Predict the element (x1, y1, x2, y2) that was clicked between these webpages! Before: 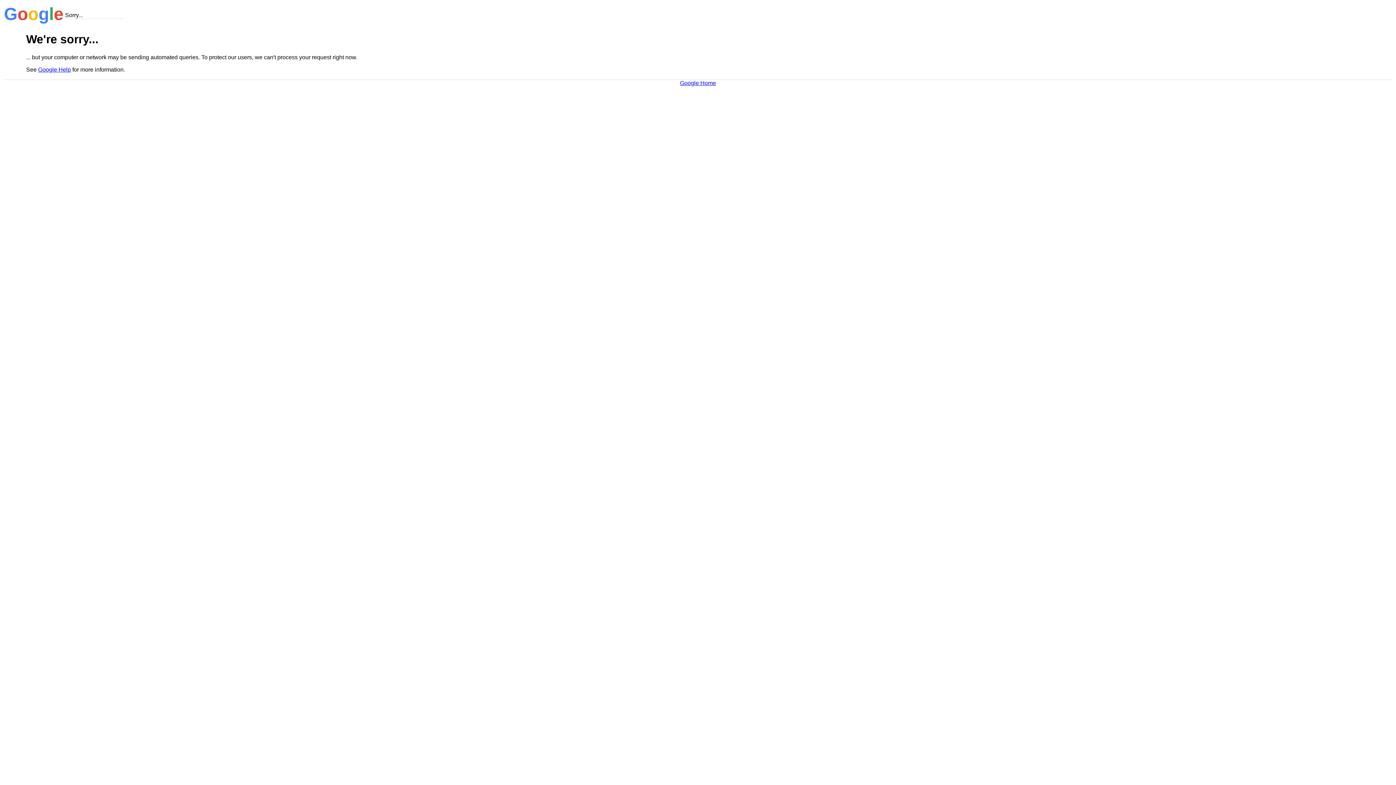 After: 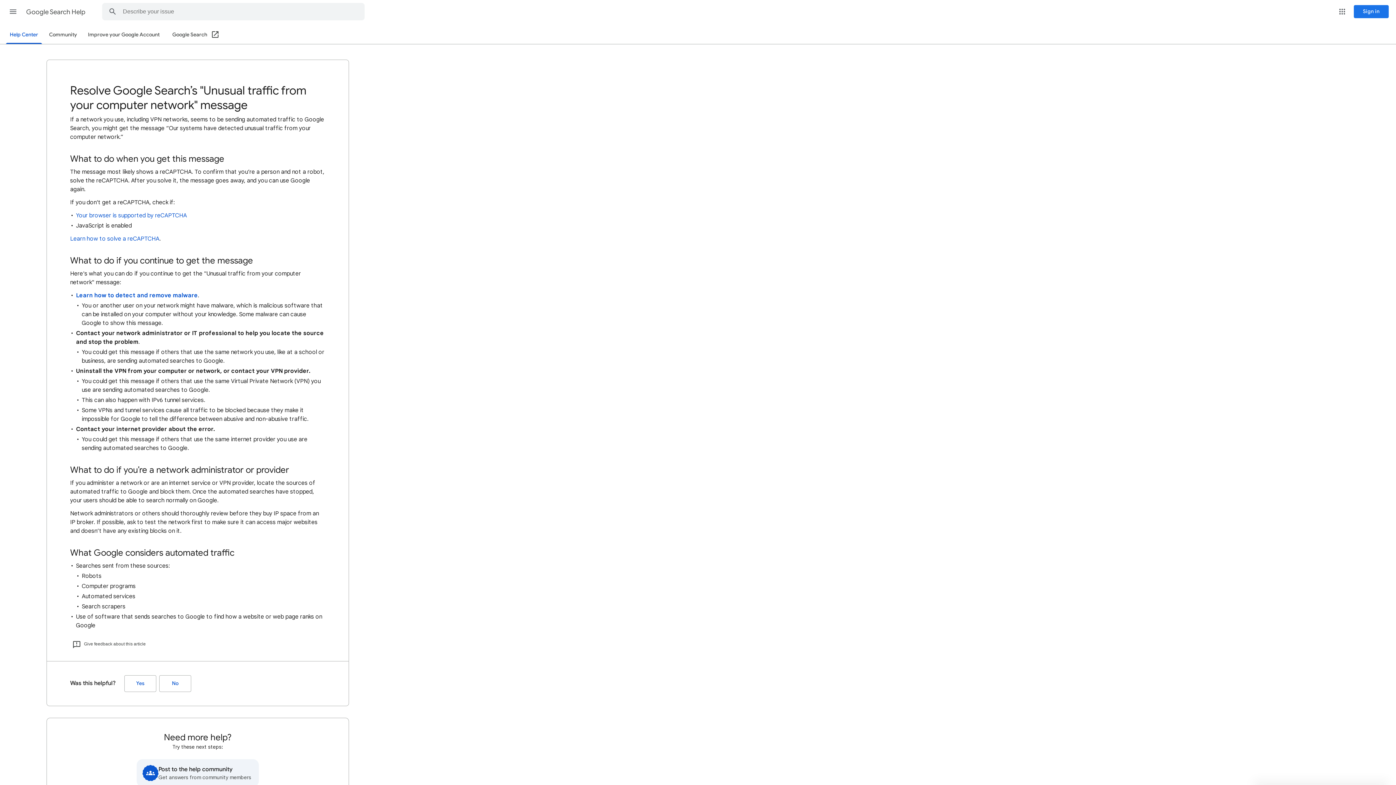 Action: bbox: (38, 66, 70, 72) label: Google Help